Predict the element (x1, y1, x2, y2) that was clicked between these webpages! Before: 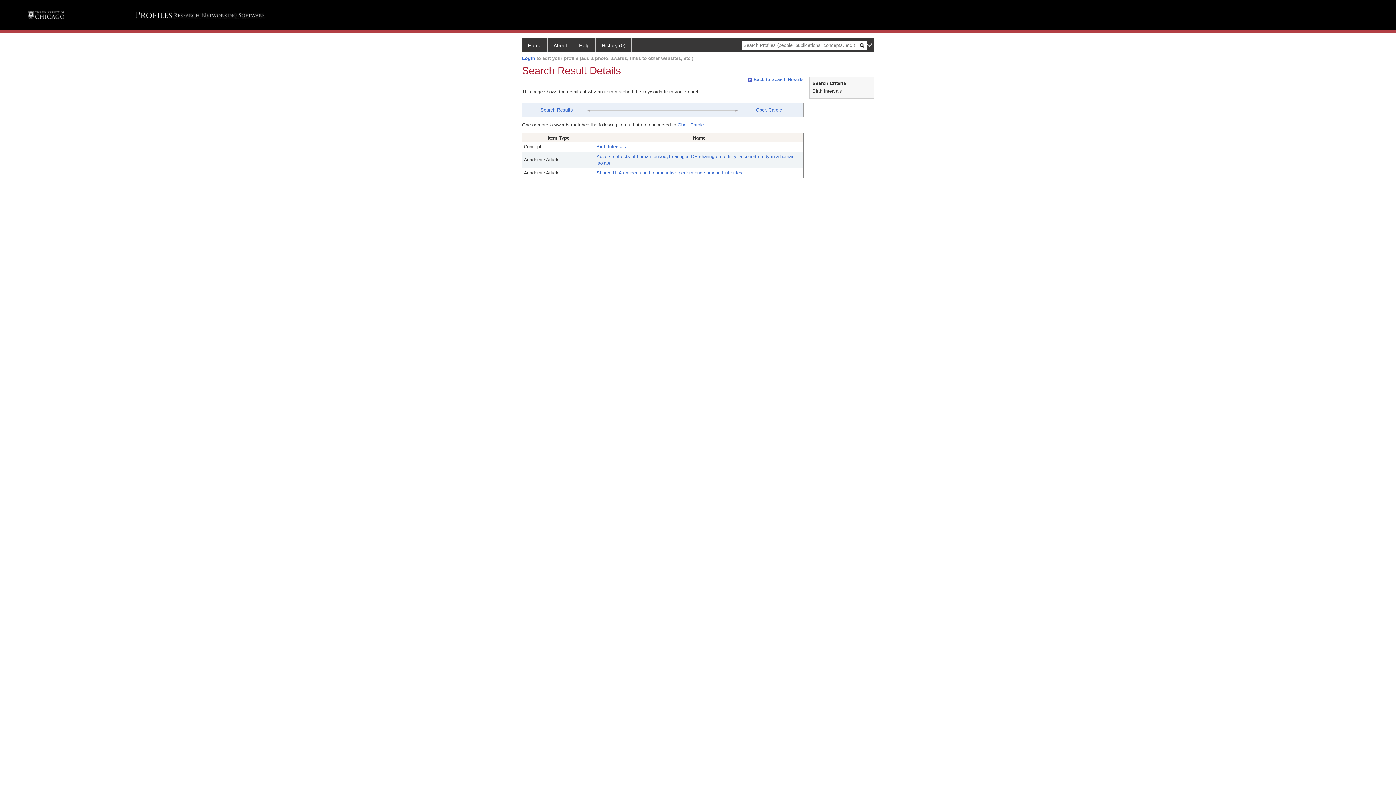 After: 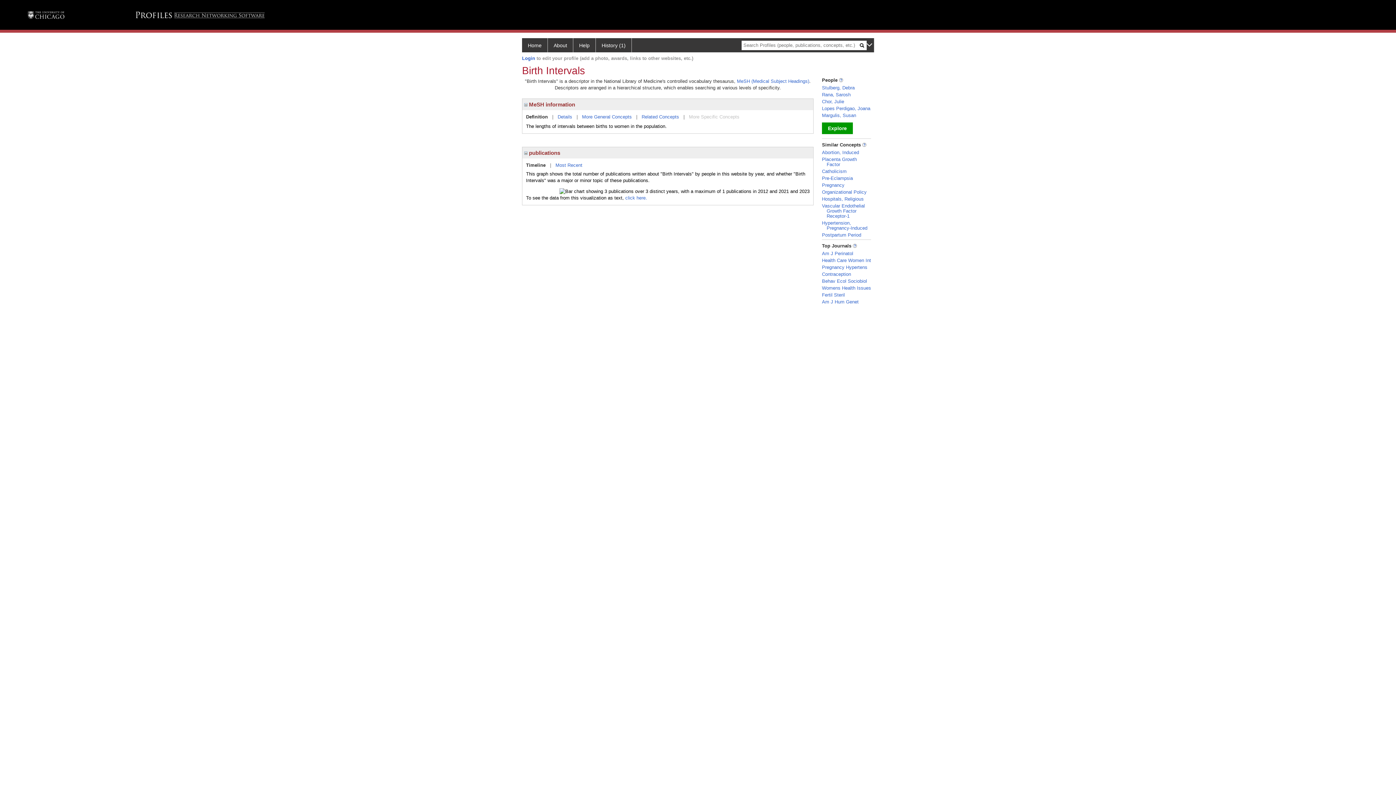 Action: bbox: (596, 143, 626, 149) label: Birth Intervals